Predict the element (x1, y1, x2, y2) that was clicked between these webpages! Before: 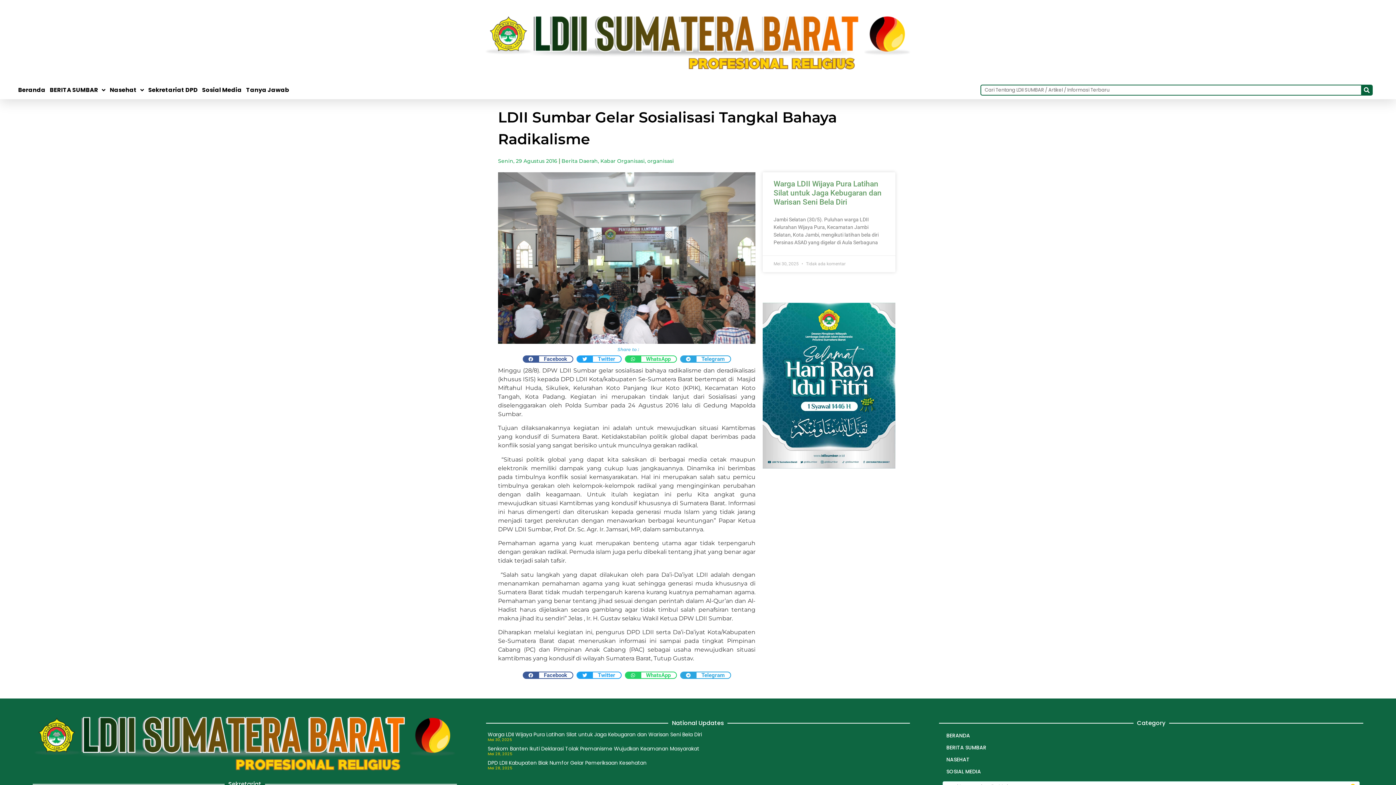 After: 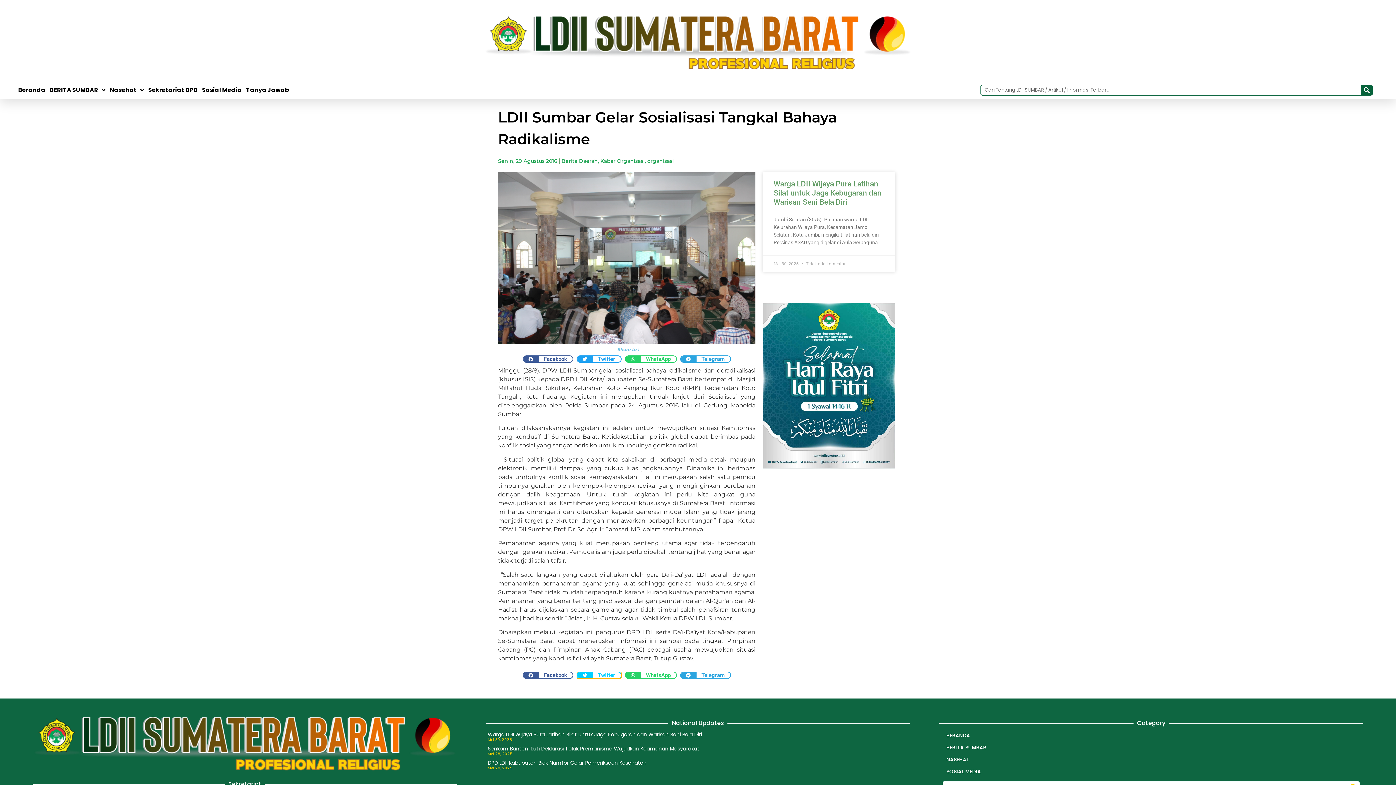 Action: label: Share on twitter bbox: (576, 672, 621, 679)